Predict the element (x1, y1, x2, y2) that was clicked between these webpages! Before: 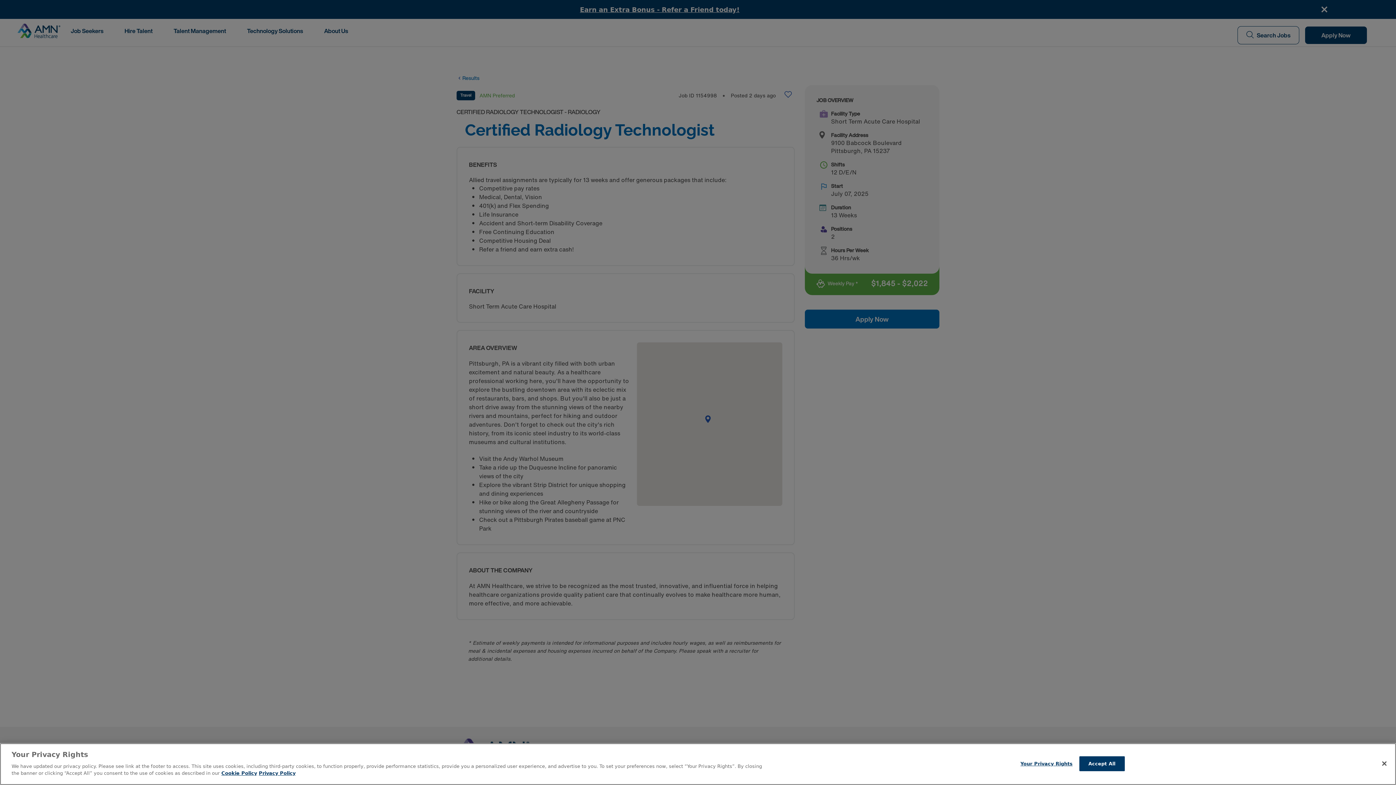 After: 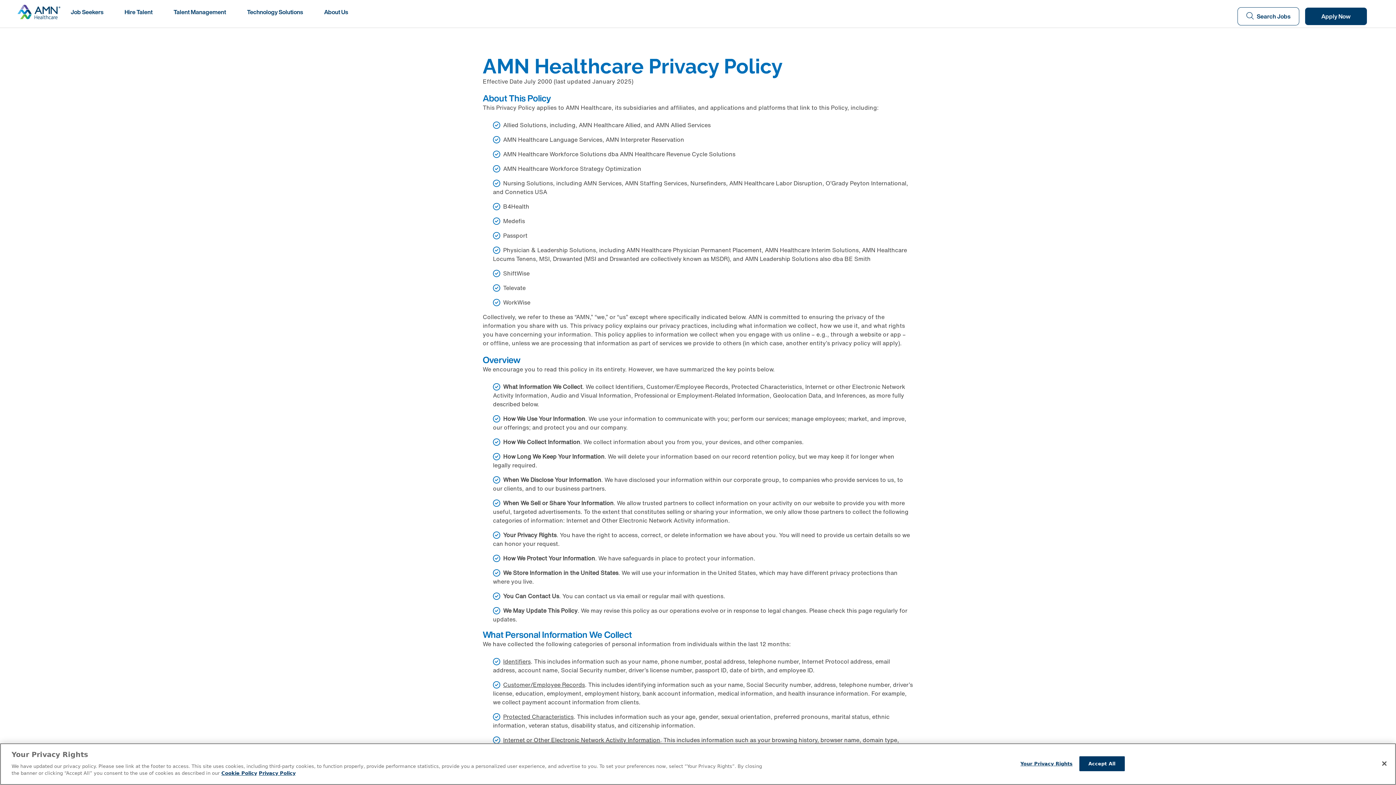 Action: bbox: (258, 770, 295, 776) label: Legal Information